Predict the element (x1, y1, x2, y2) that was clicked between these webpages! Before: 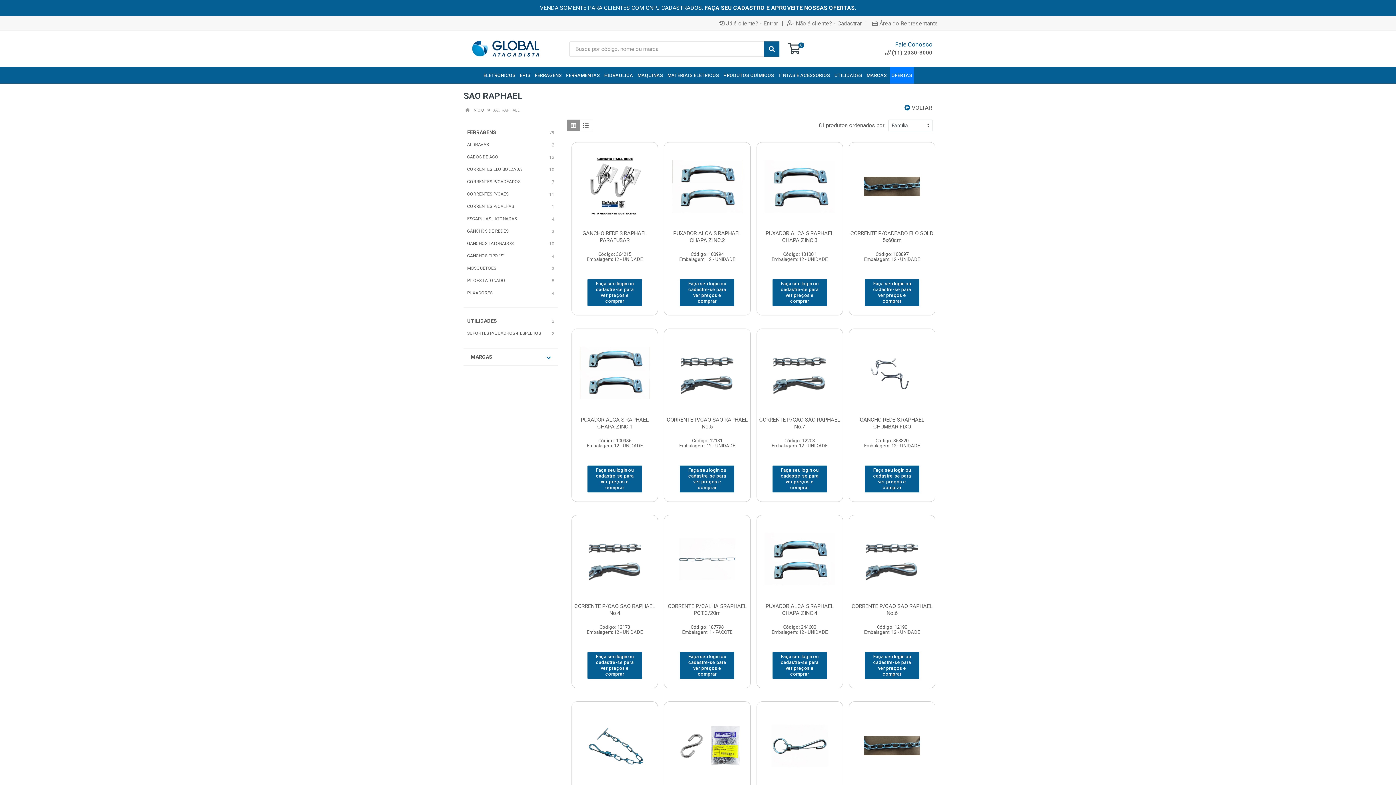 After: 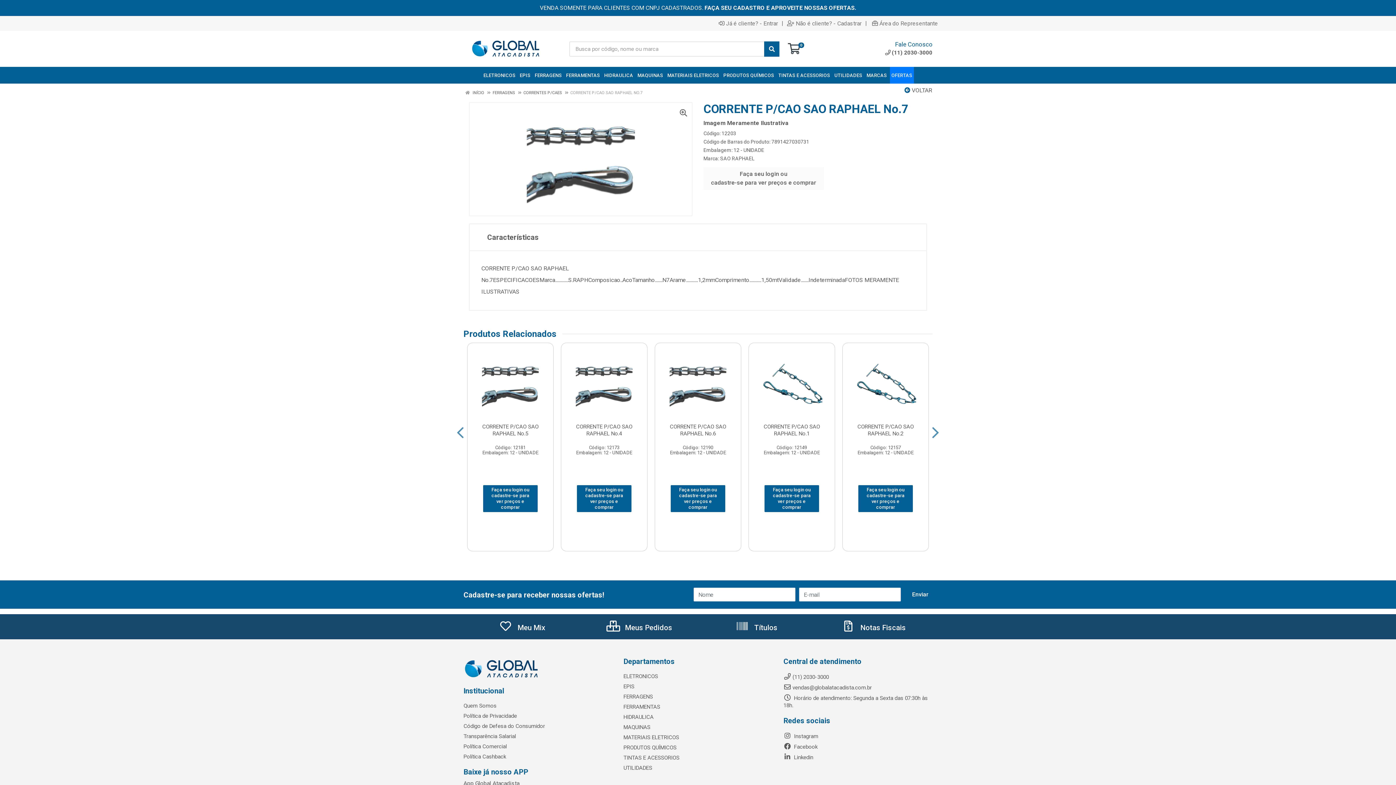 Action: bbox: (760, 346, 838, 399)